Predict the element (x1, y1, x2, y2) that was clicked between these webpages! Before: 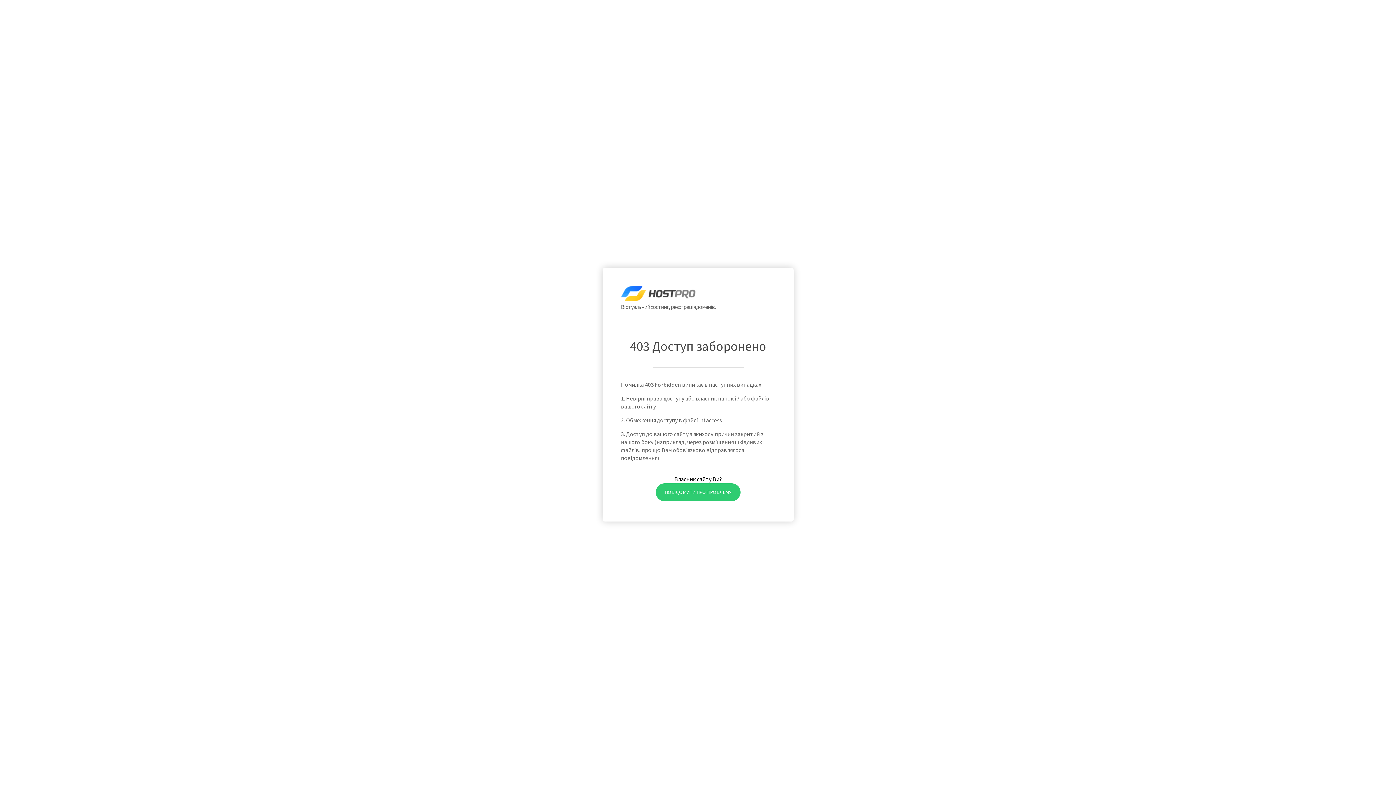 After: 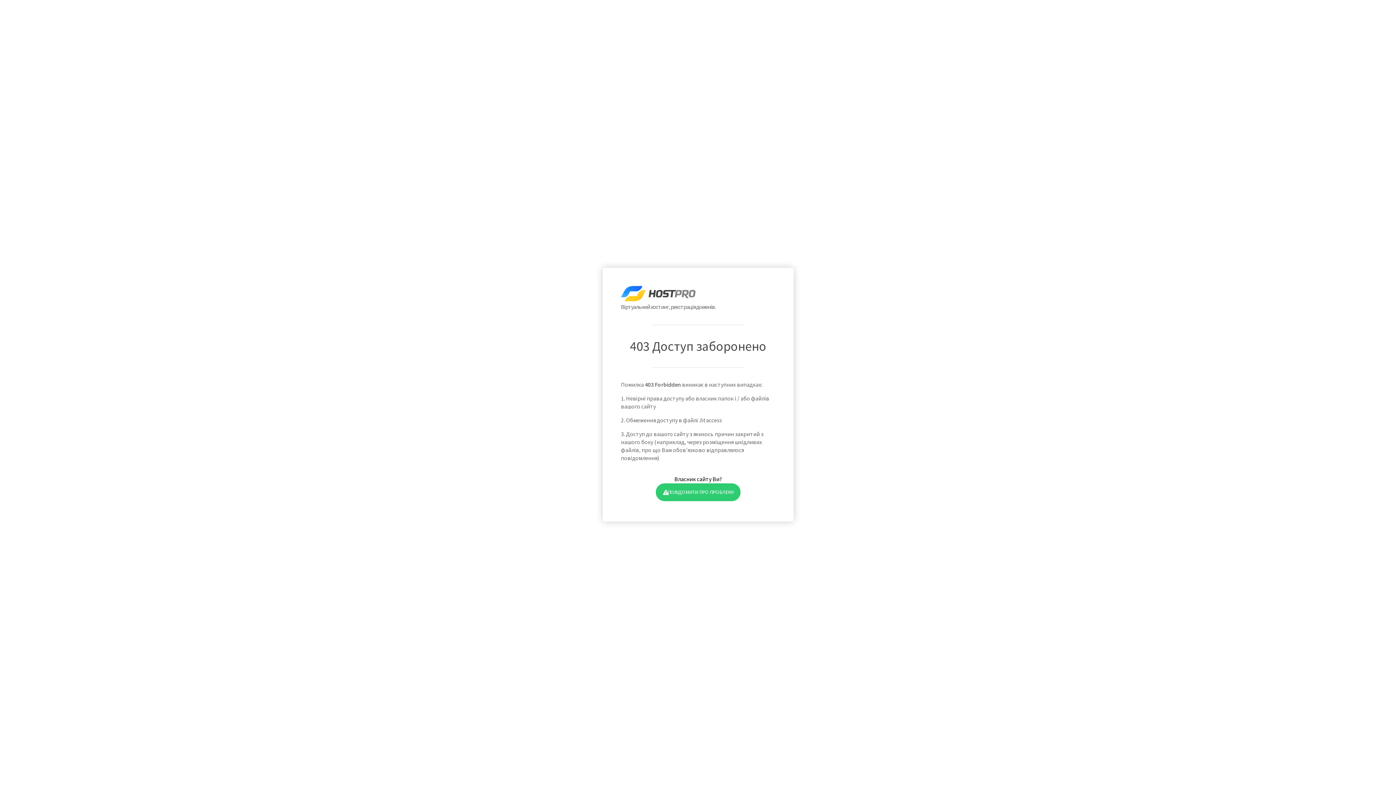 Action: label: ПОВІДОМИТИ ПРО ПРОБЛЕМУ bbox: (655, 483, 740, 501)